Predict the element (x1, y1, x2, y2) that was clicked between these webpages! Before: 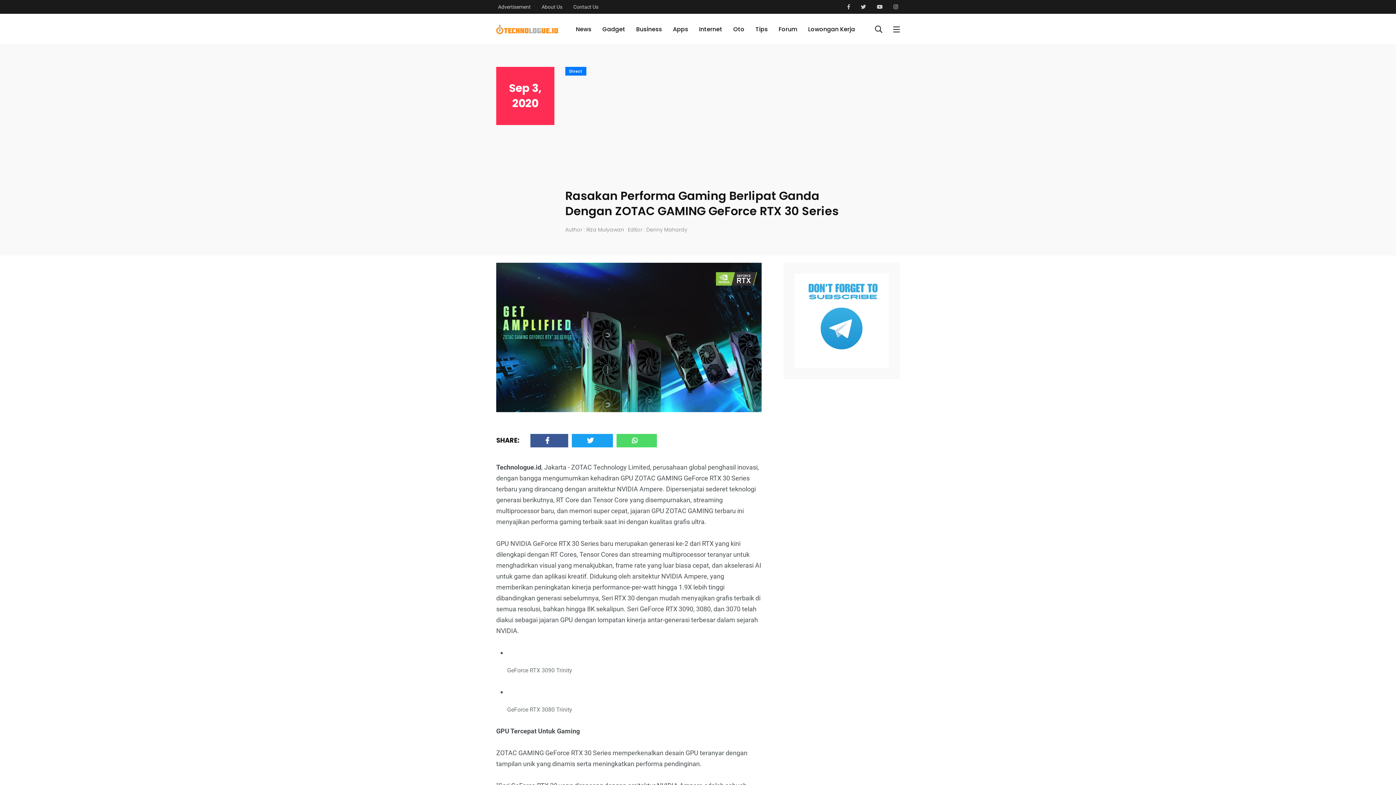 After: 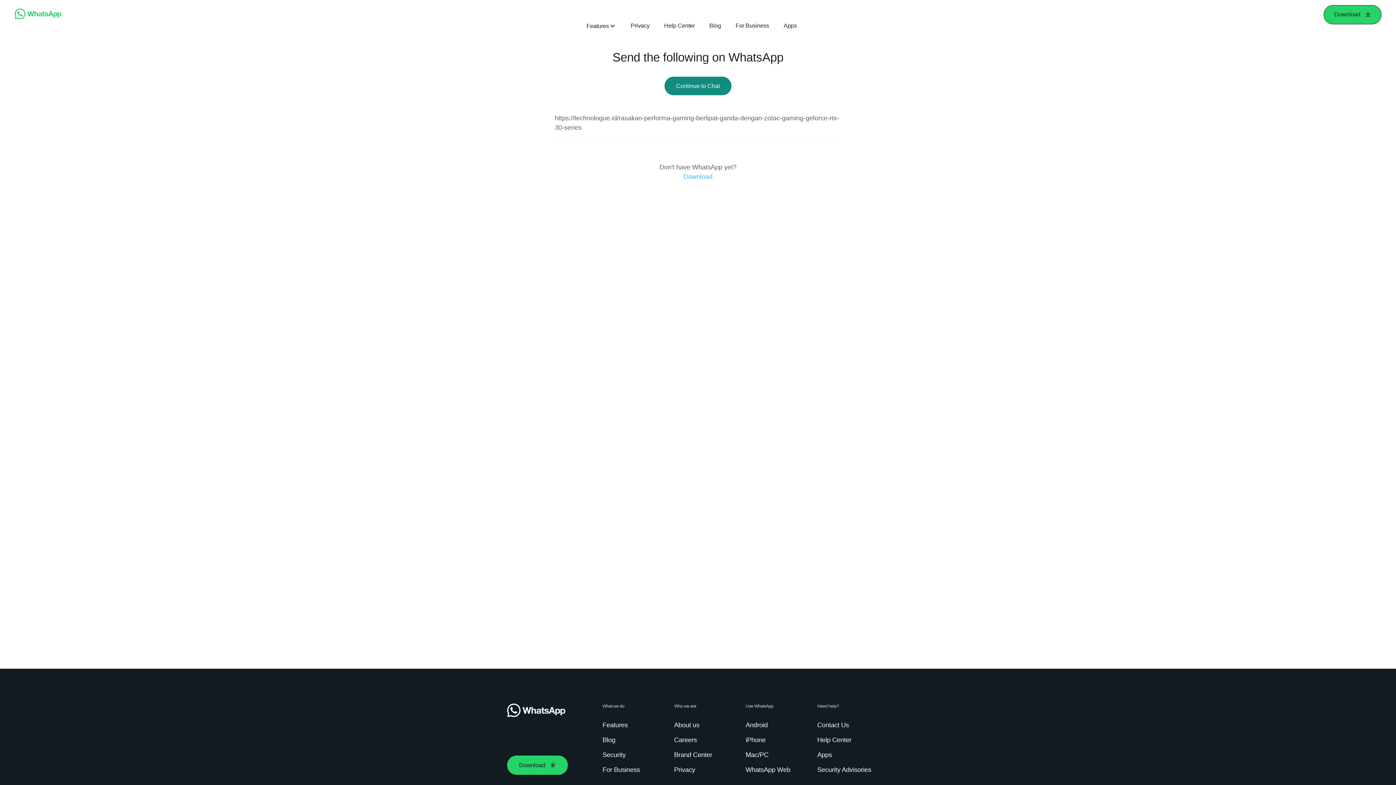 Action: bbox: (616, 434, 657, 447)